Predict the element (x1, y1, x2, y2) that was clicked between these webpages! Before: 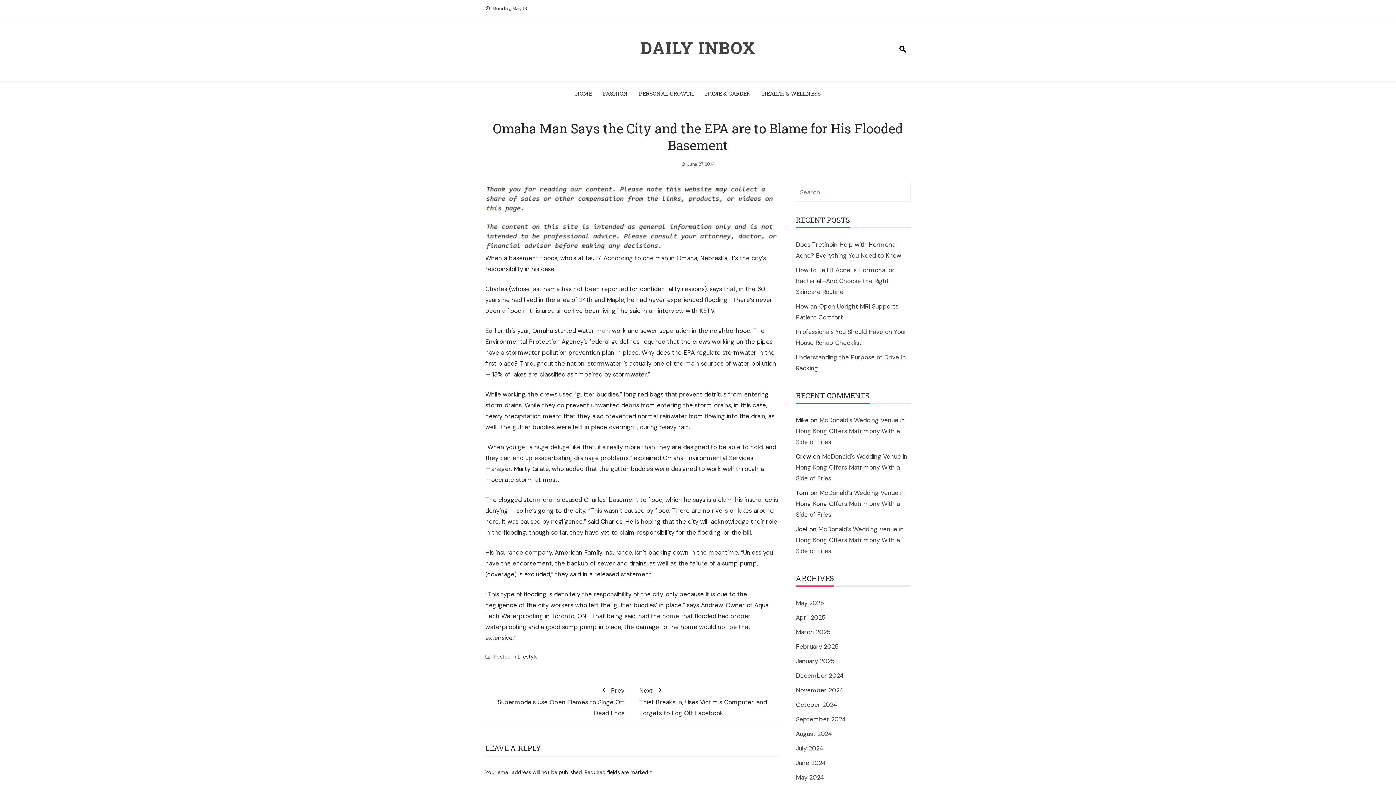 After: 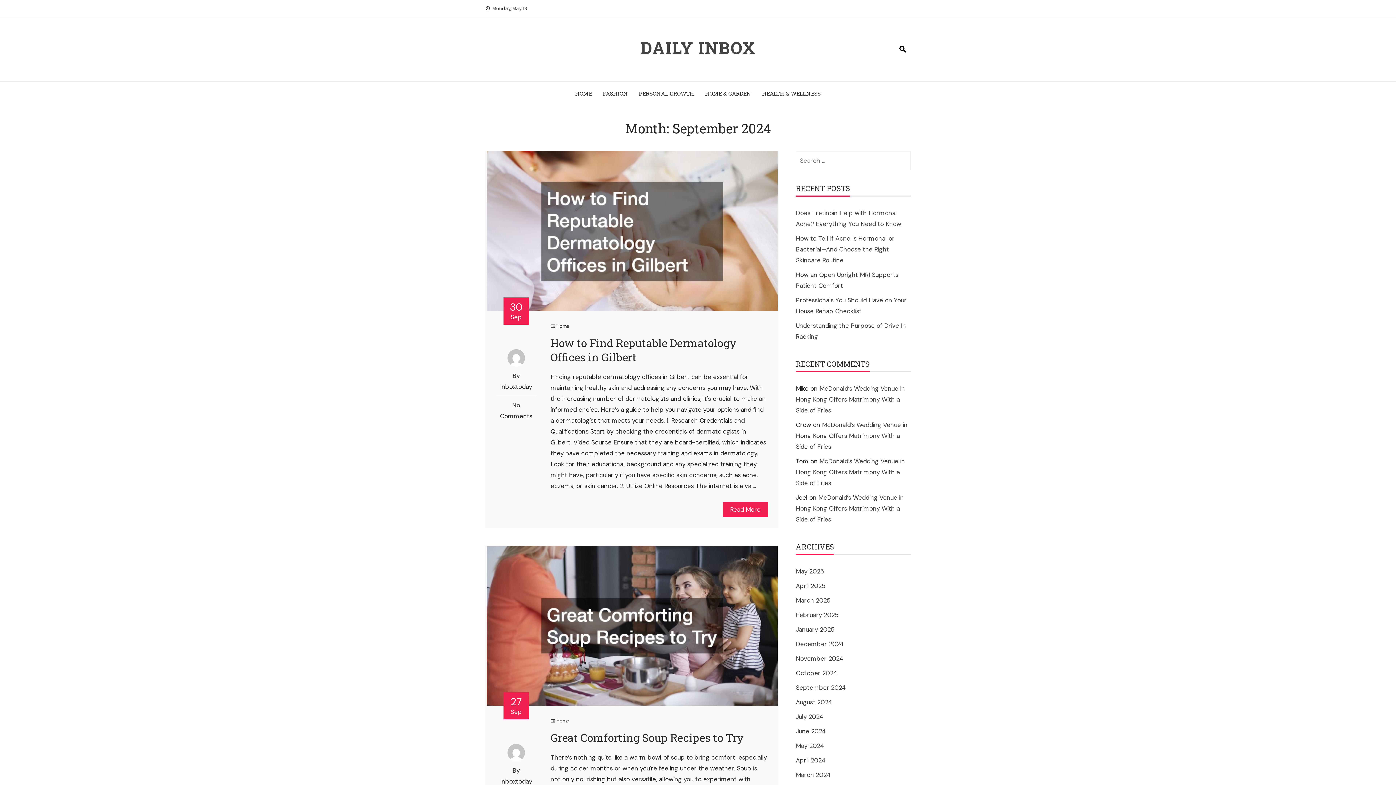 Action: bbox: (796, 715, 846, 723) label: September 2024